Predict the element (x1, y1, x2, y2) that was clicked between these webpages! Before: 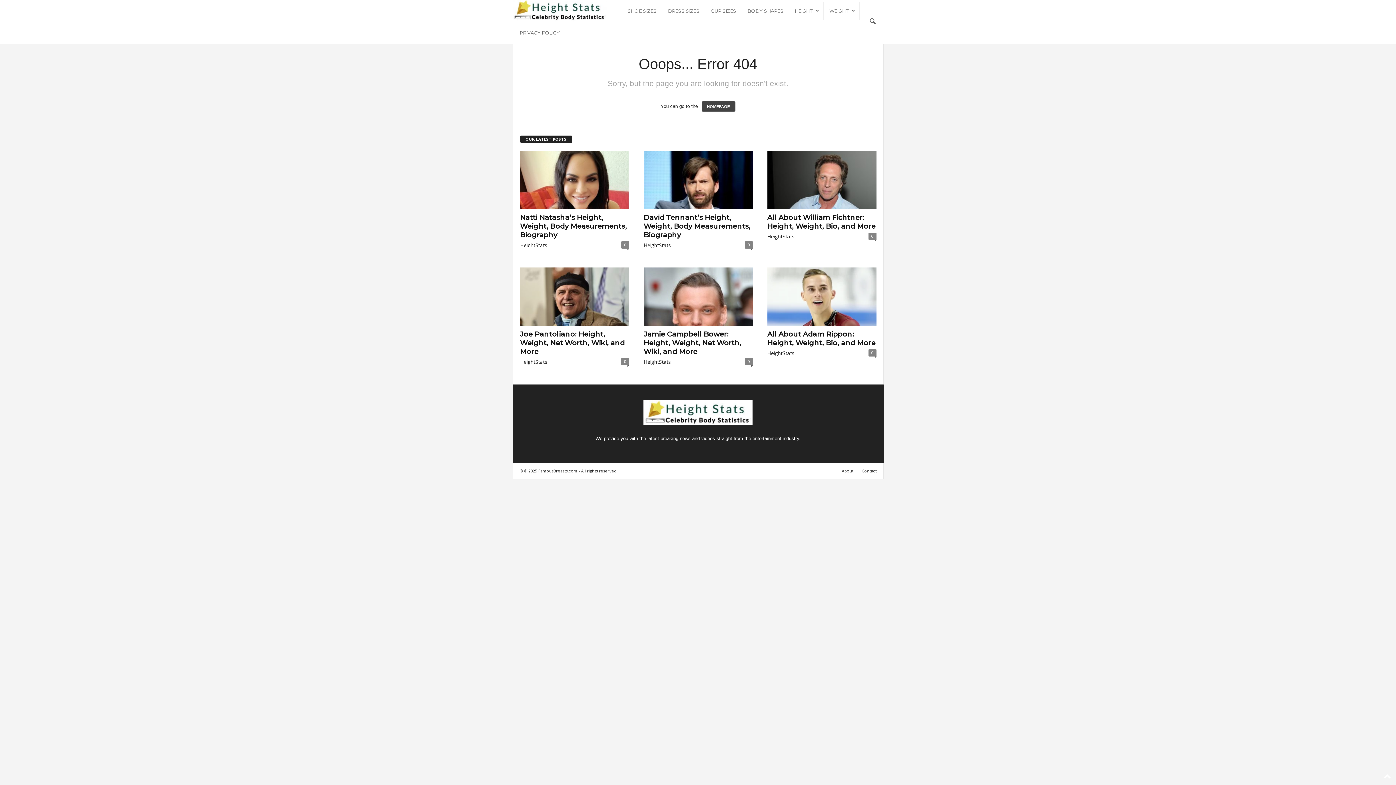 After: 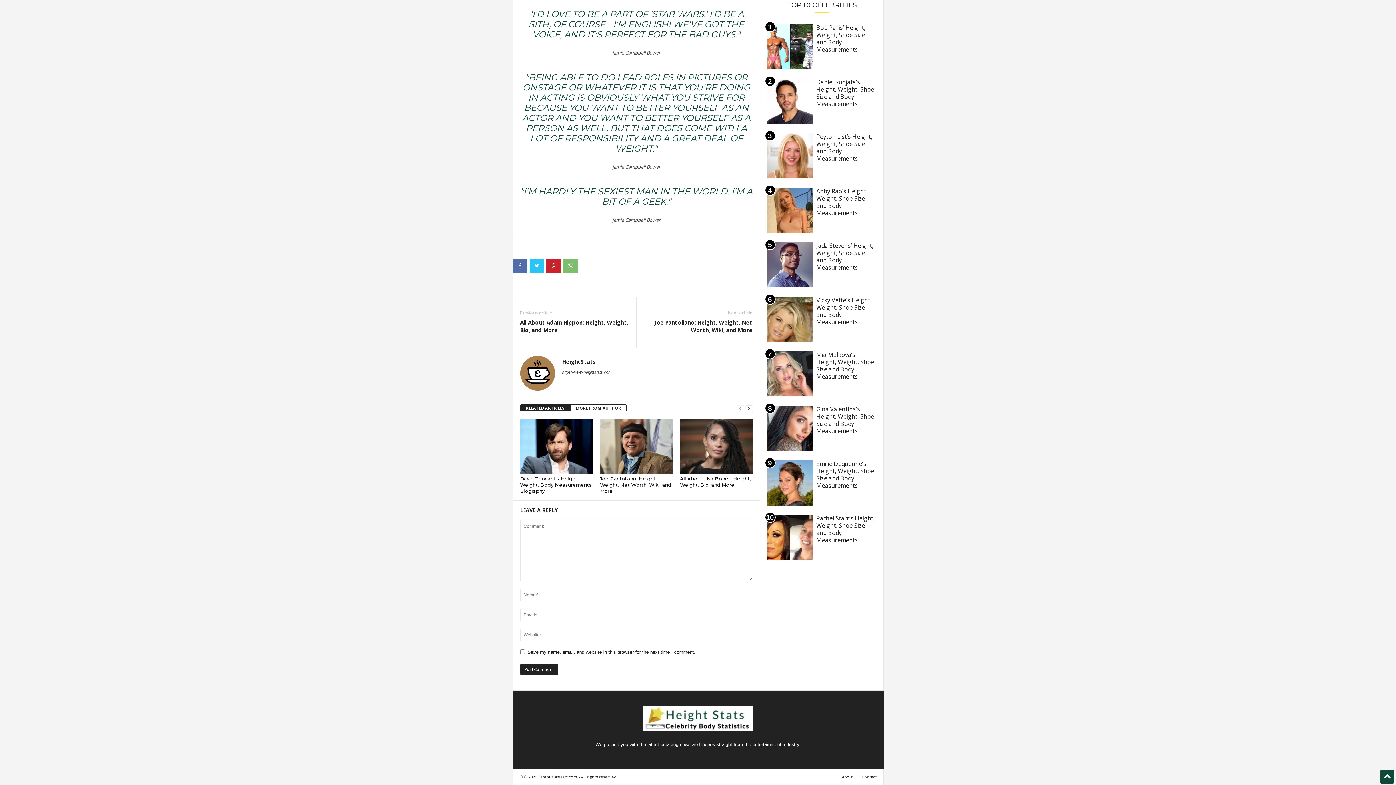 Action: bbox: (744, 358, 752, 365) label: 0